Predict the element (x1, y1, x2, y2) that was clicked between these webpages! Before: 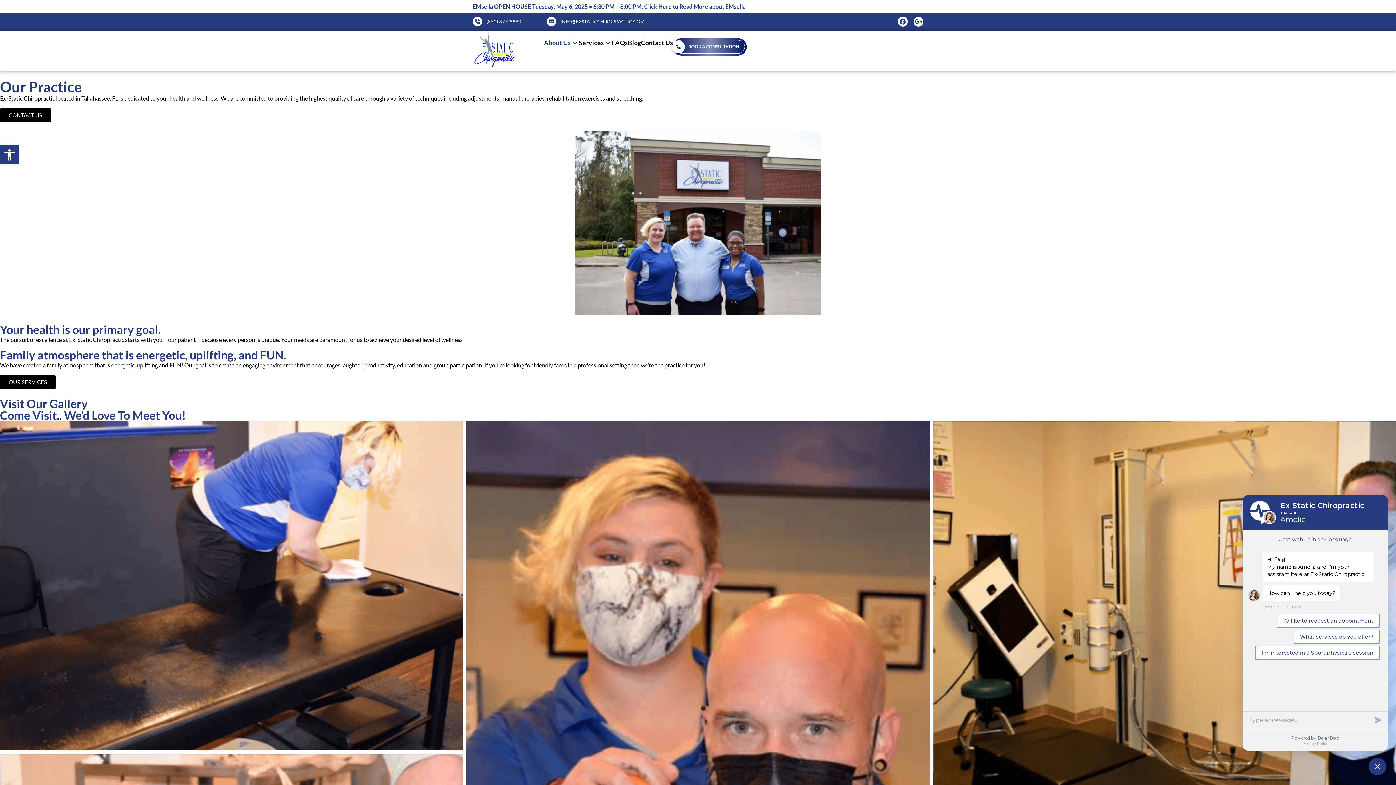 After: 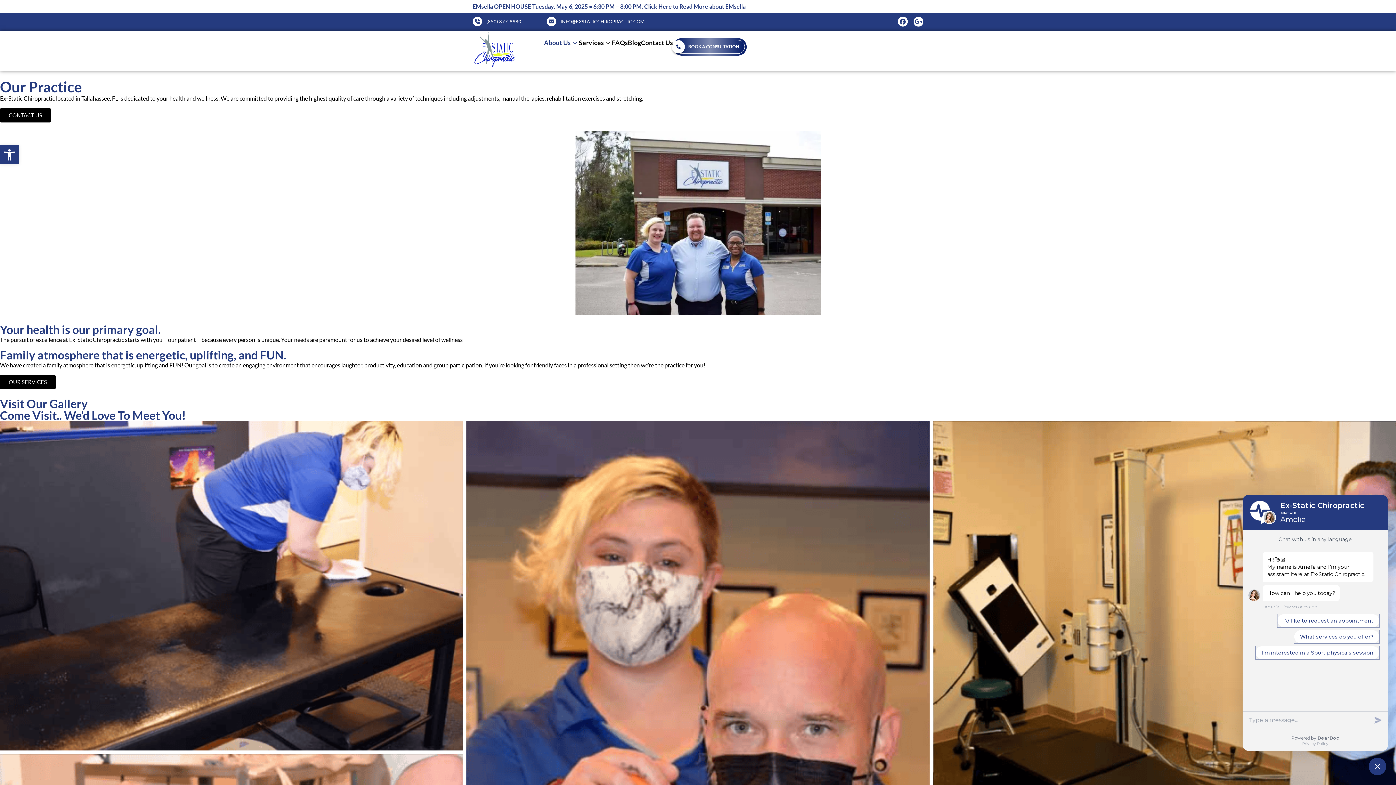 Action: bbox: (546, 16, 644, 26) label: INFO@EXSTATICCHIROPRACTIC.COM